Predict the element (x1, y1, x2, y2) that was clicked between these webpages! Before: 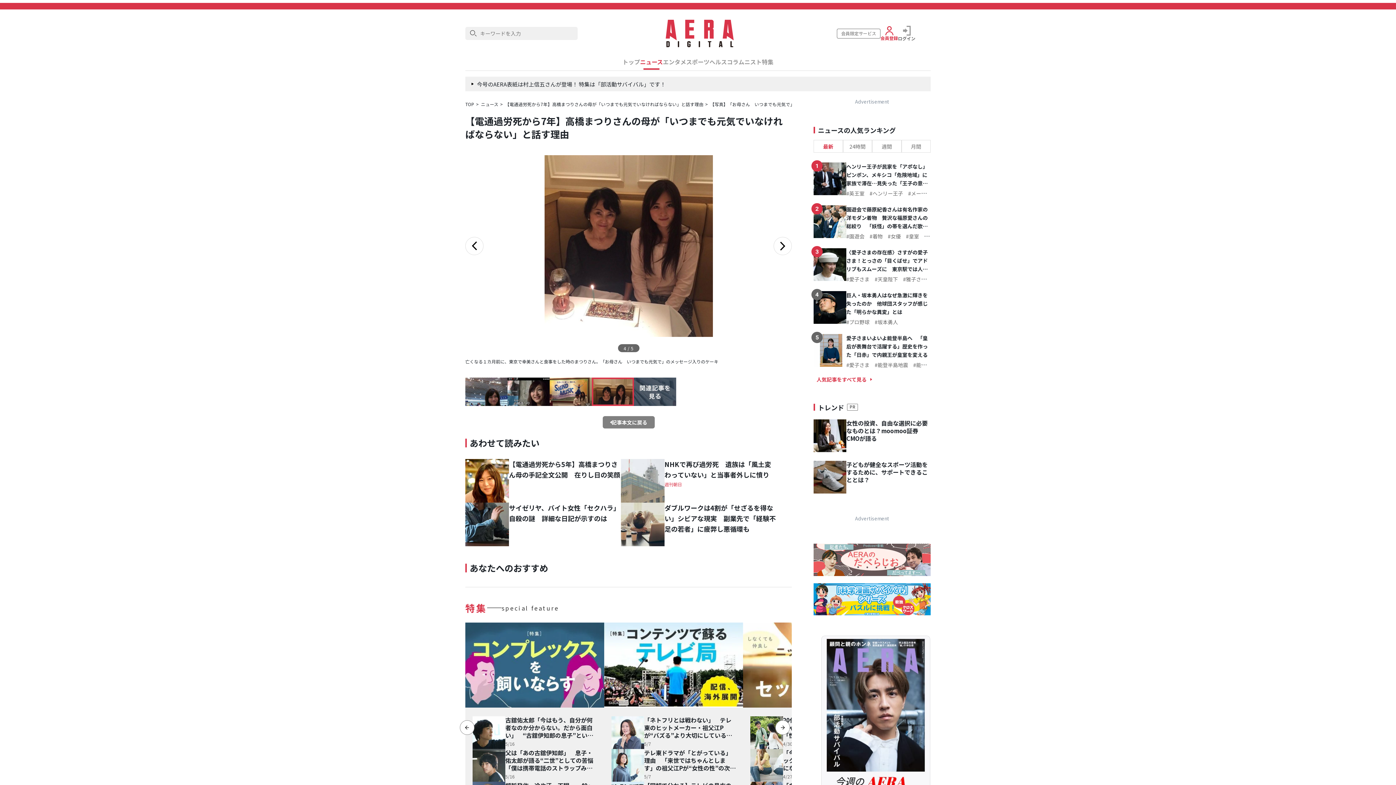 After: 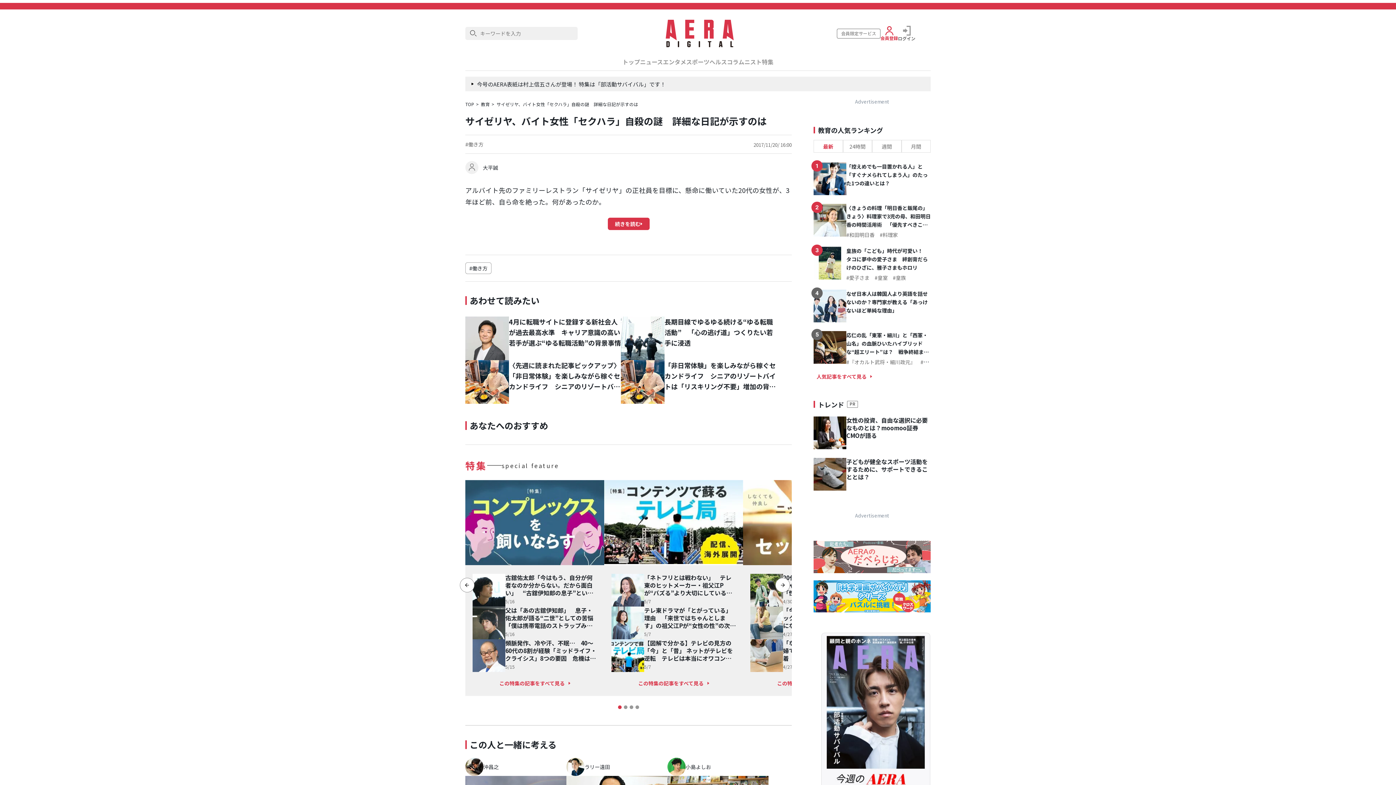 Action: bbox: (465, 502, 509, 546)